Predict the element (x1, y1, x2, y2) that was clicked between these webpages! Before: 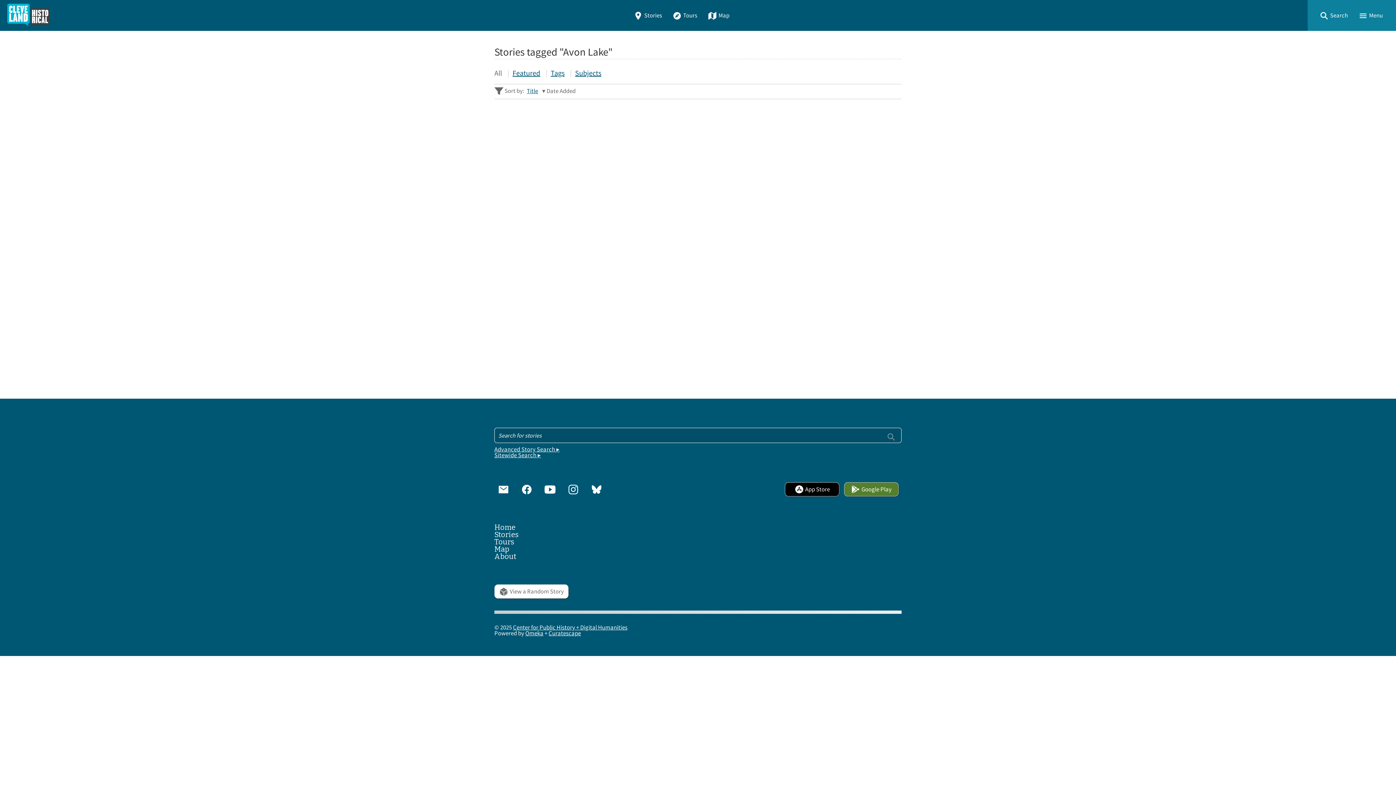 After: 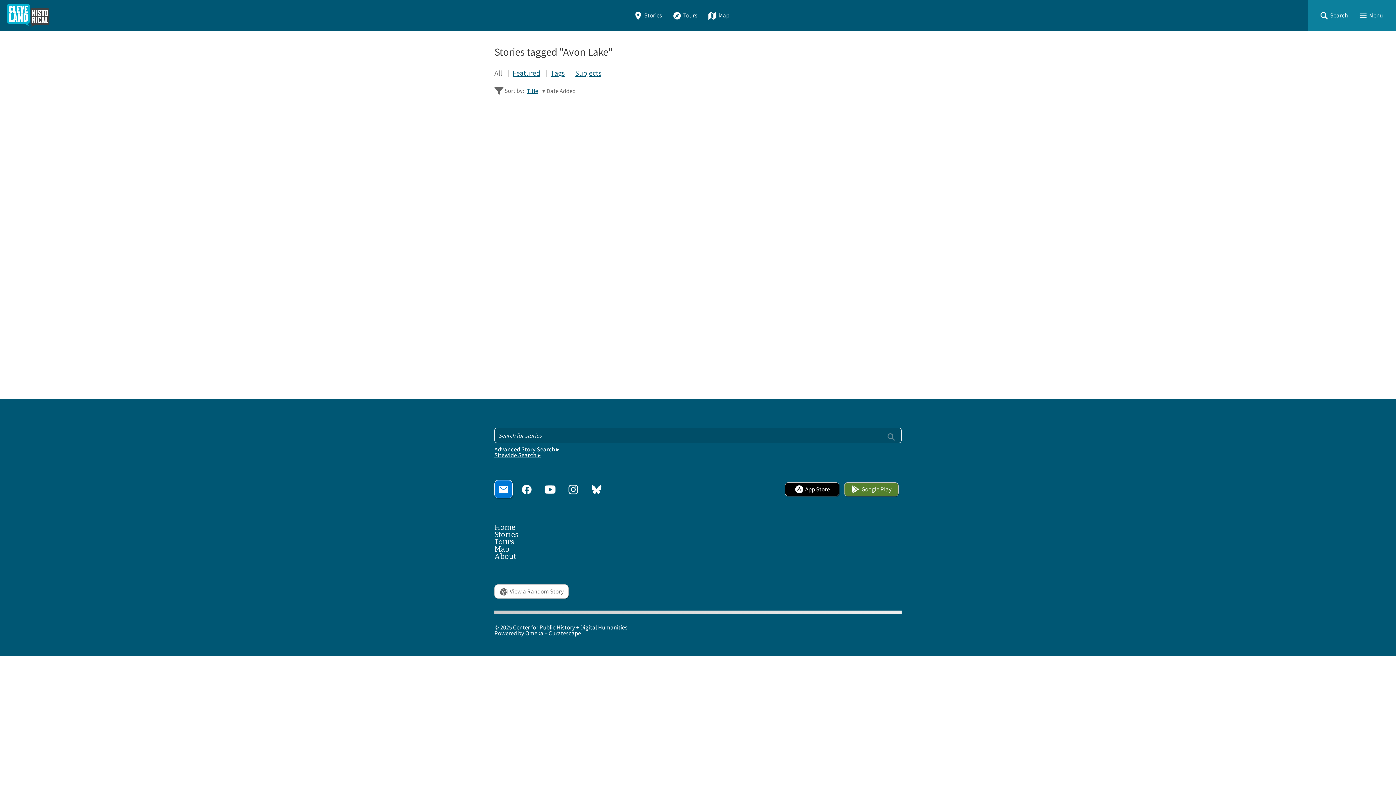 Action: bbox: (494, 480, 512, 498)